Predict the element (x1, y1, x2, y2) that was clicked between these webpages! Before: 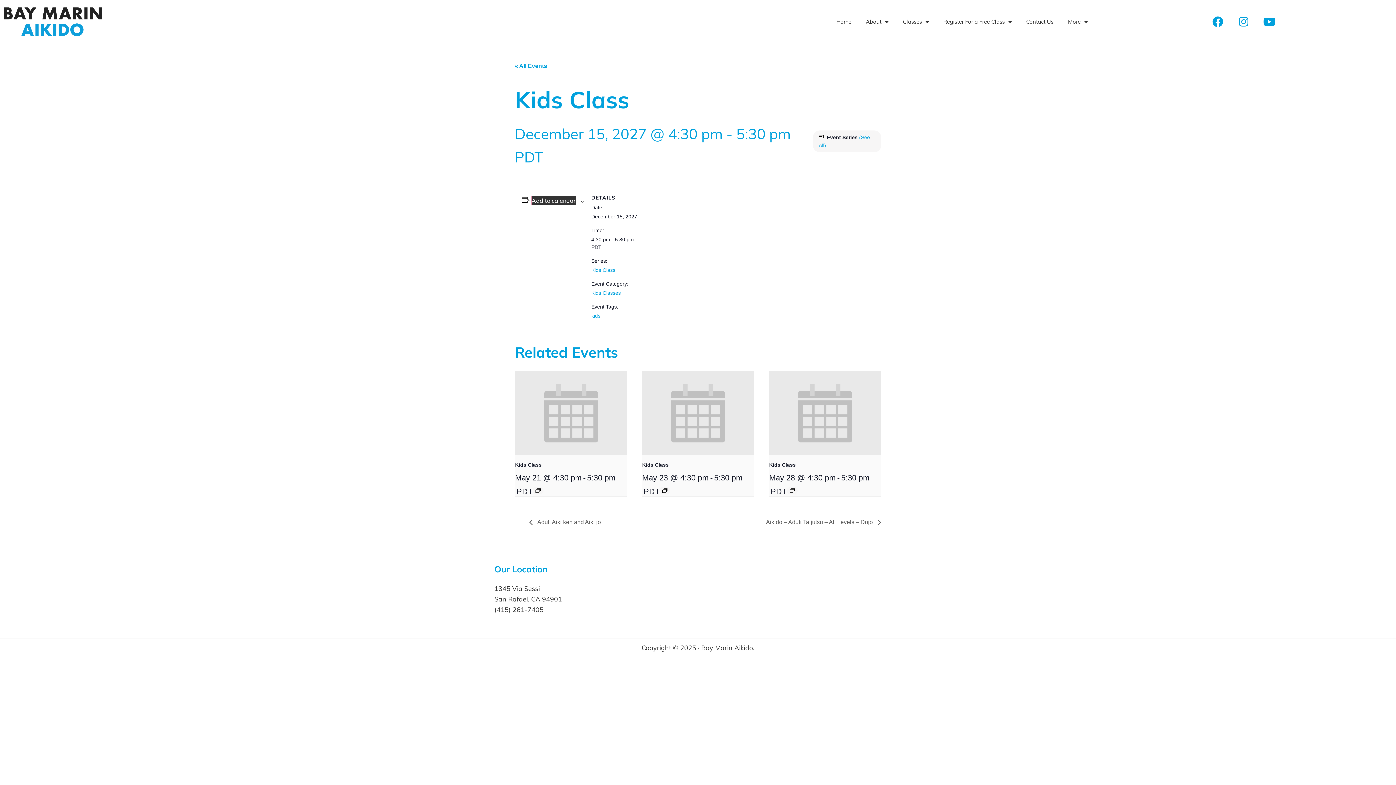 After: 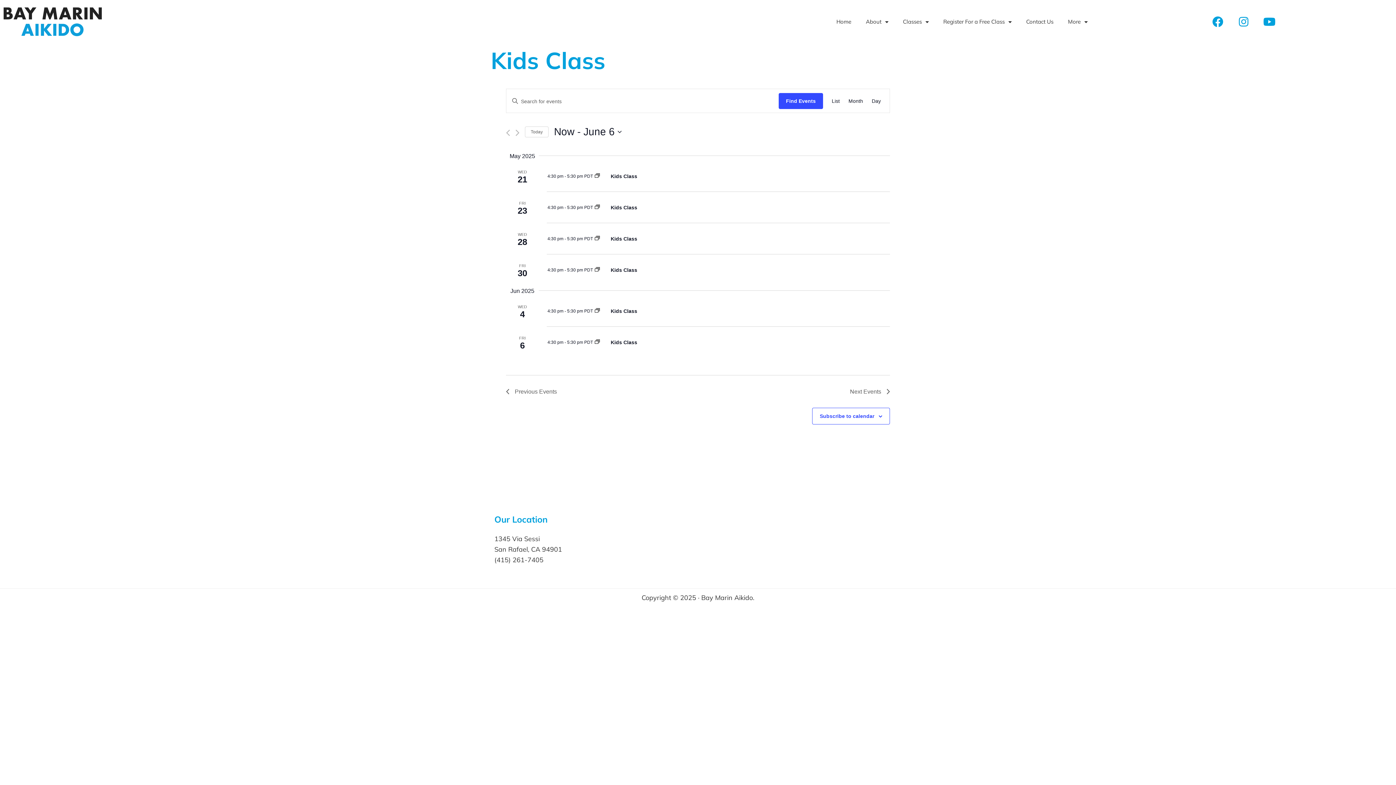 Action: bbox: (789, 488, 794, 493)